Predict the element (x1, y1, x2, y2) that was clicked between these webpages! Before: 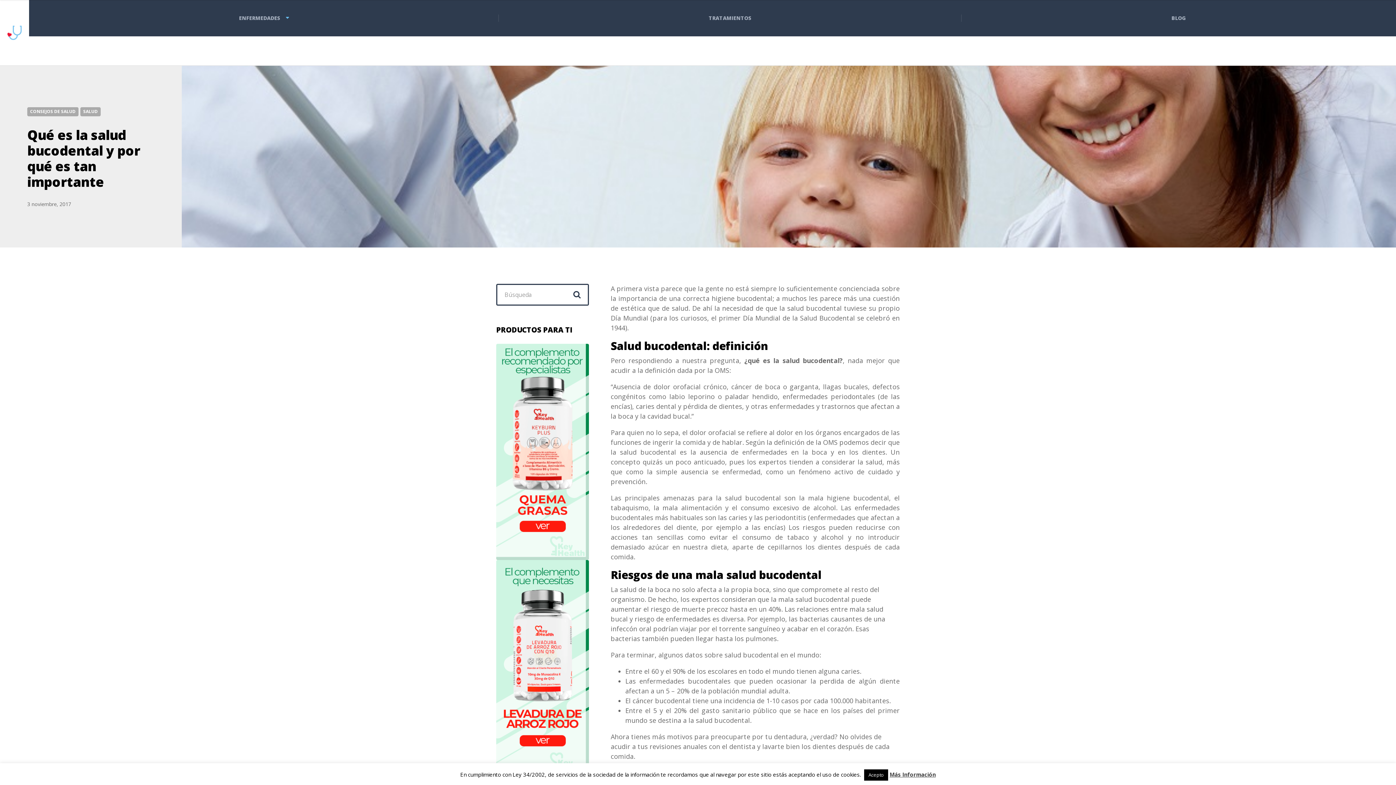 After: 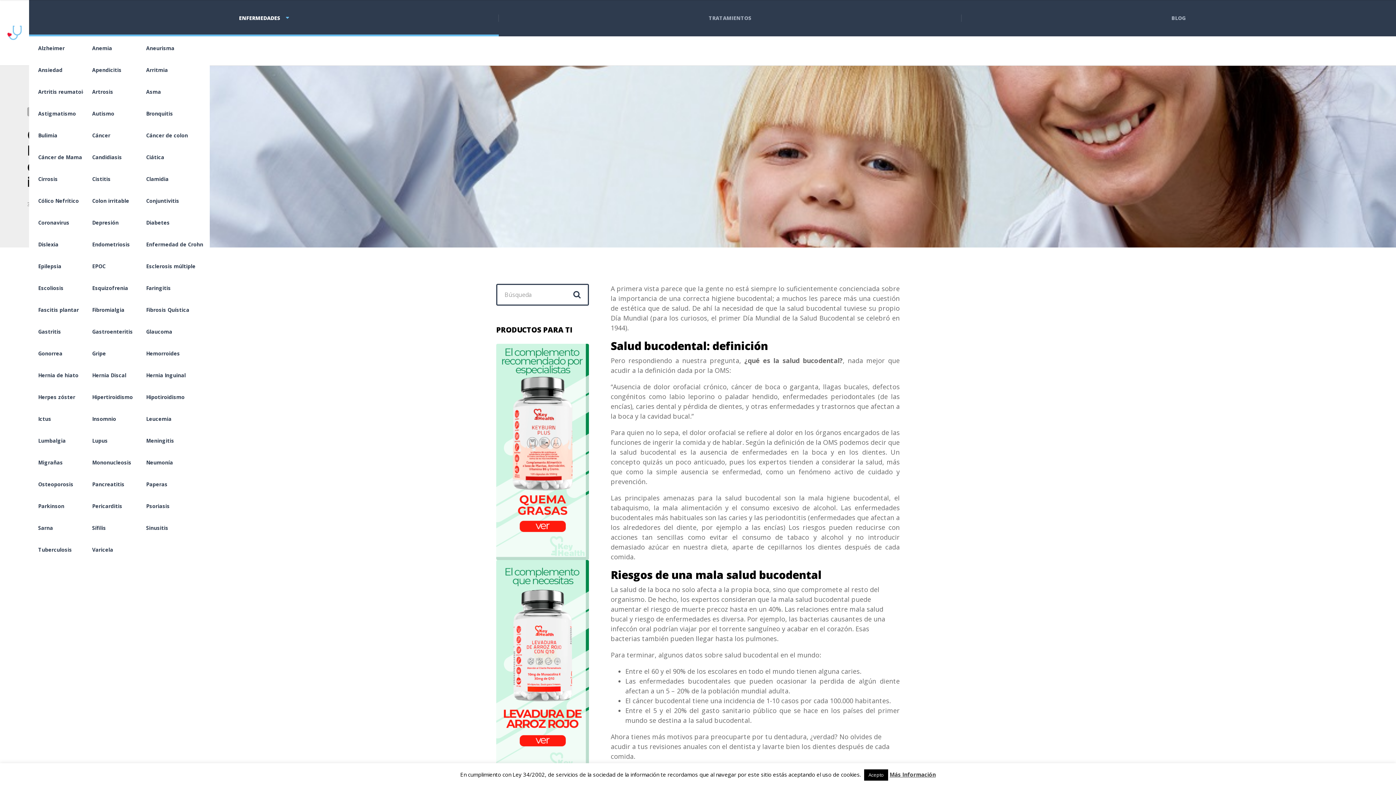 Action: bbox: (29, 0, 498, 36) label: ENFERMEDADES